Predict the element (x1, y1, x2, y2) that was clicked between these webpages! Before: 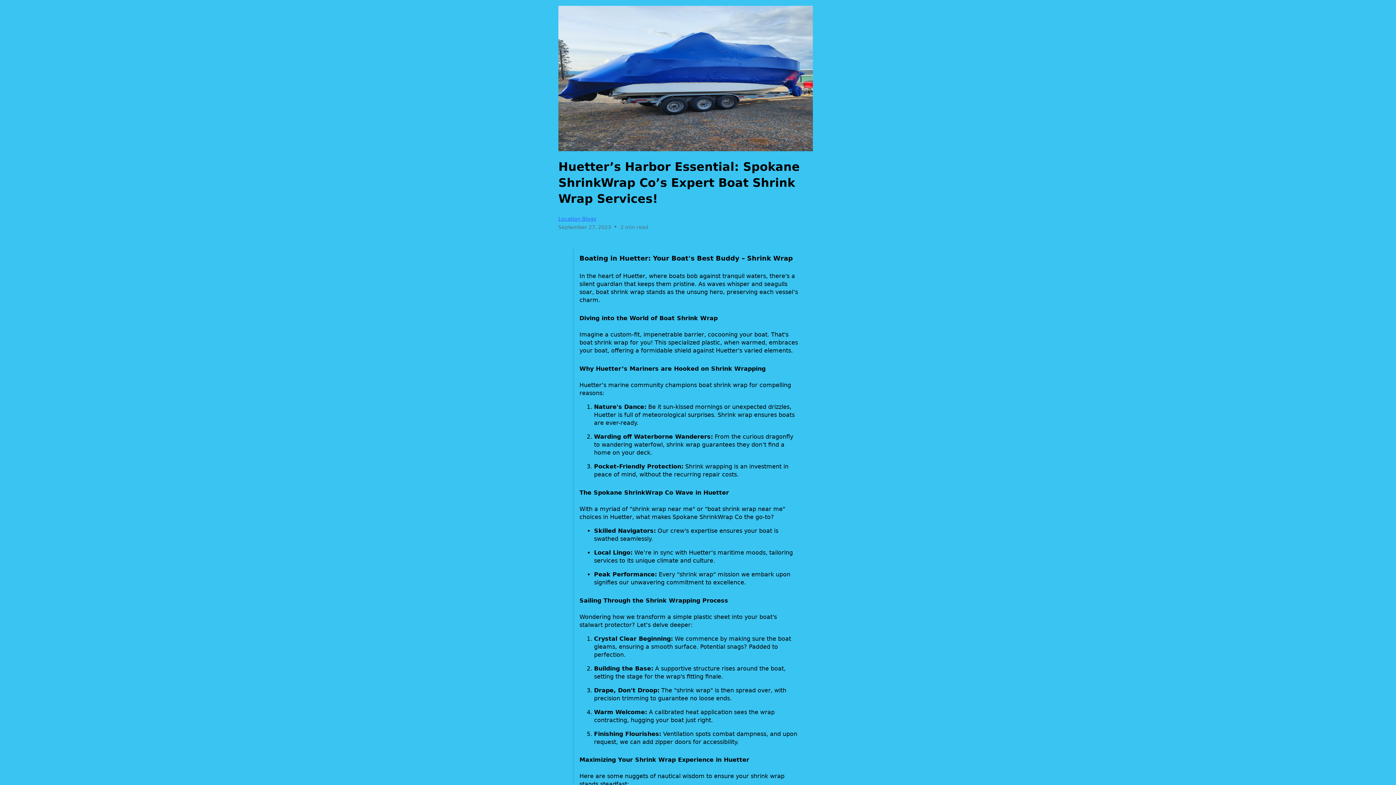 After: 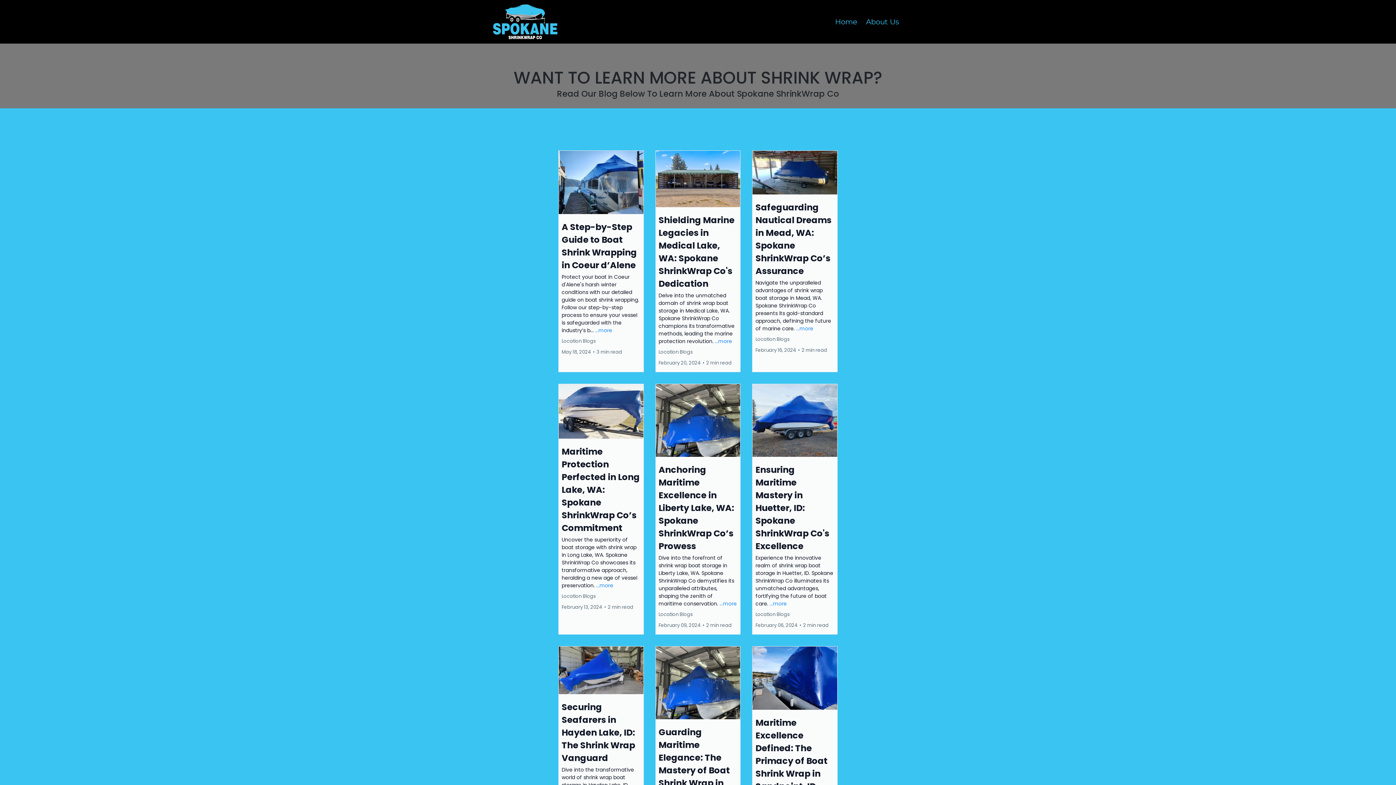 Action: label: Location Blogs bbox: (558, 215, 596, 221)